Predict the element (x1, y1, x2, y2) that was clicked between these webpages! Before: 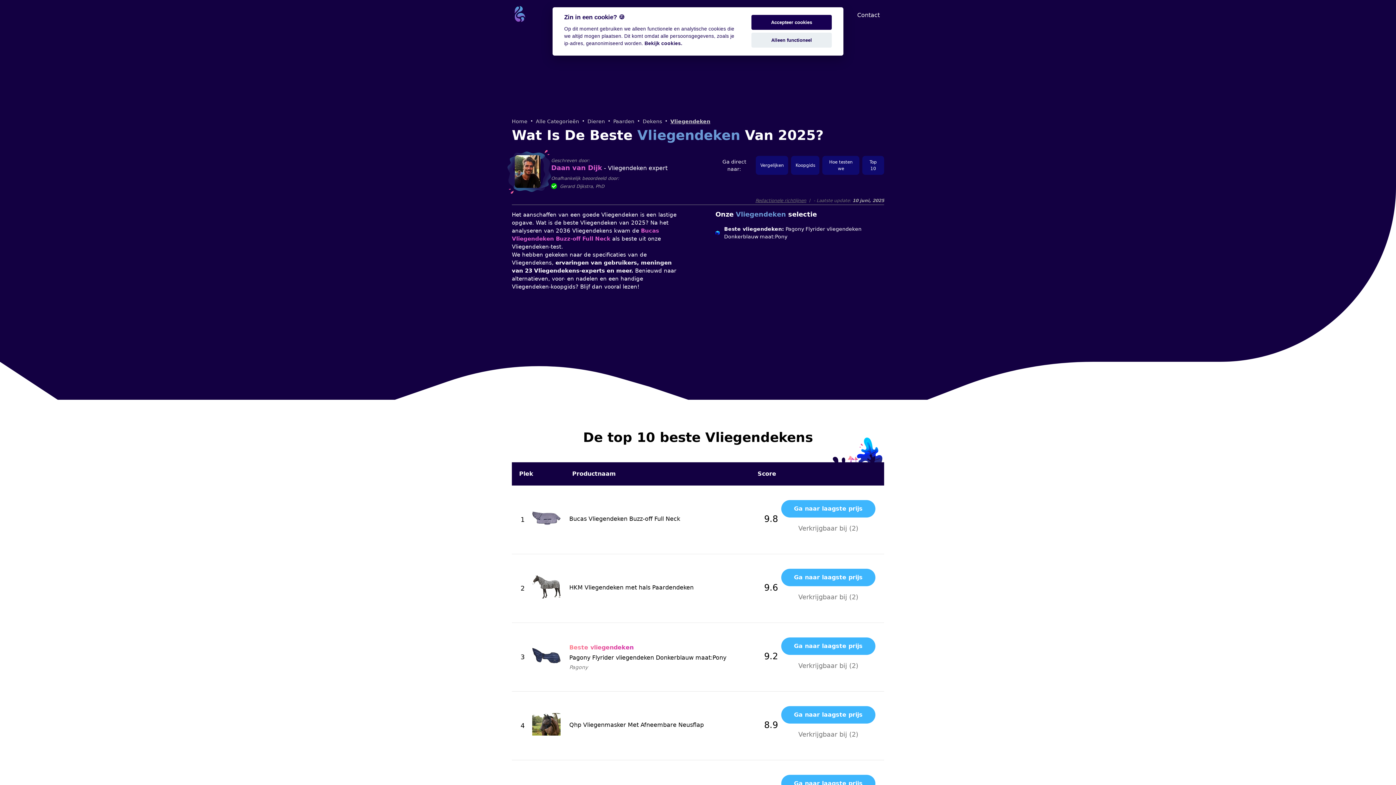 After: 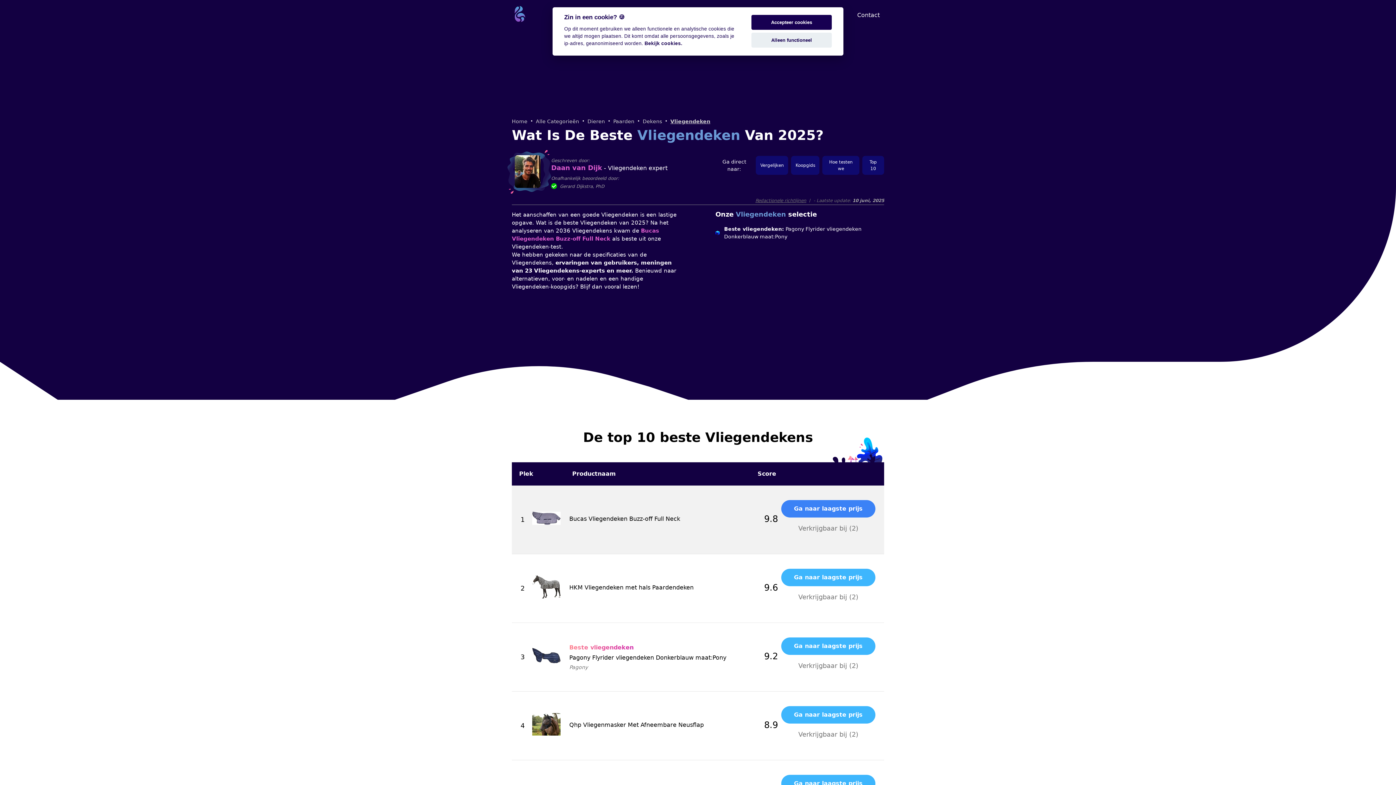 Action: bbox: (781, 500, 875, 517) label: Ga naar laagste prijs